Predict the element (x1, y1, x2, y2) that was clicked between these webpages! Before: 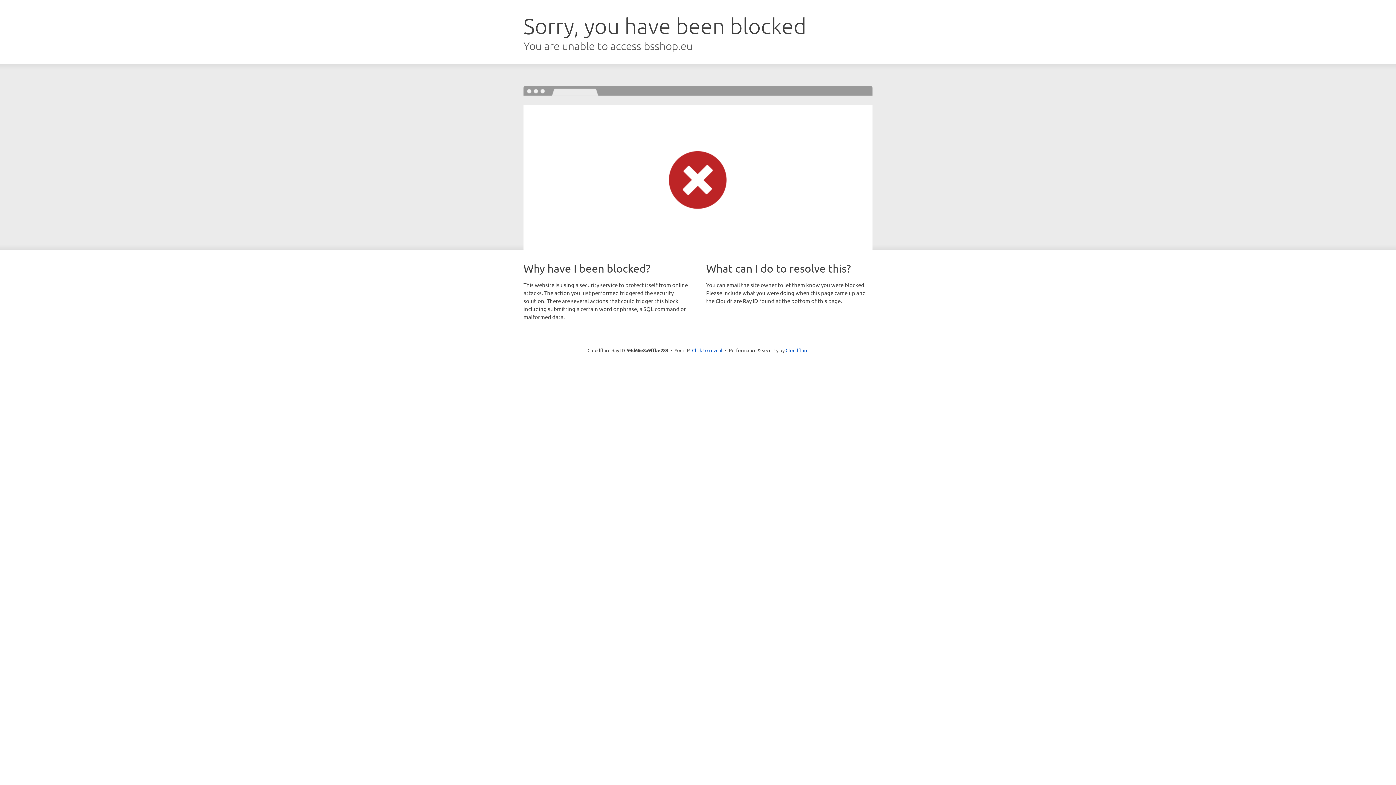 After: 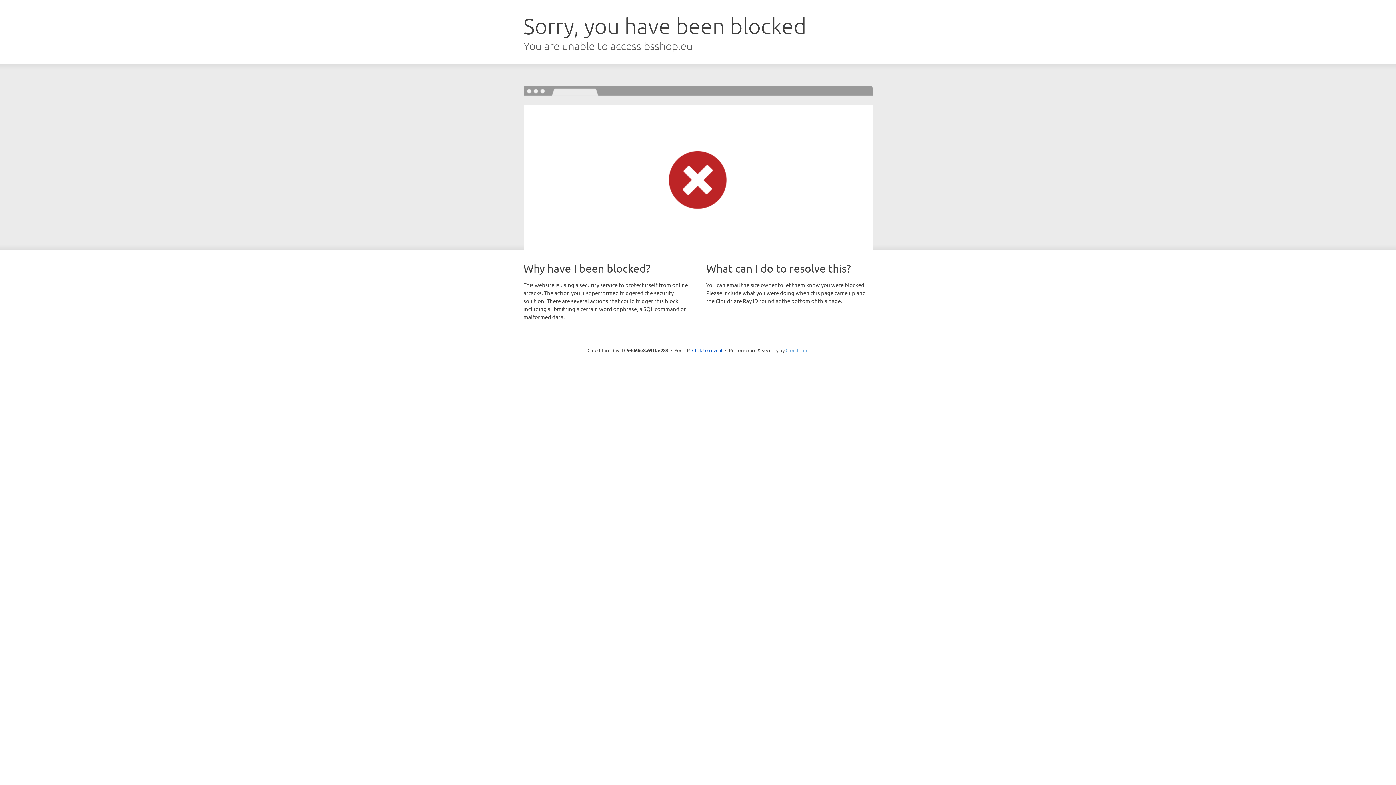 Action: bbox: (785, 347, 808, 353) label: Cloudflare